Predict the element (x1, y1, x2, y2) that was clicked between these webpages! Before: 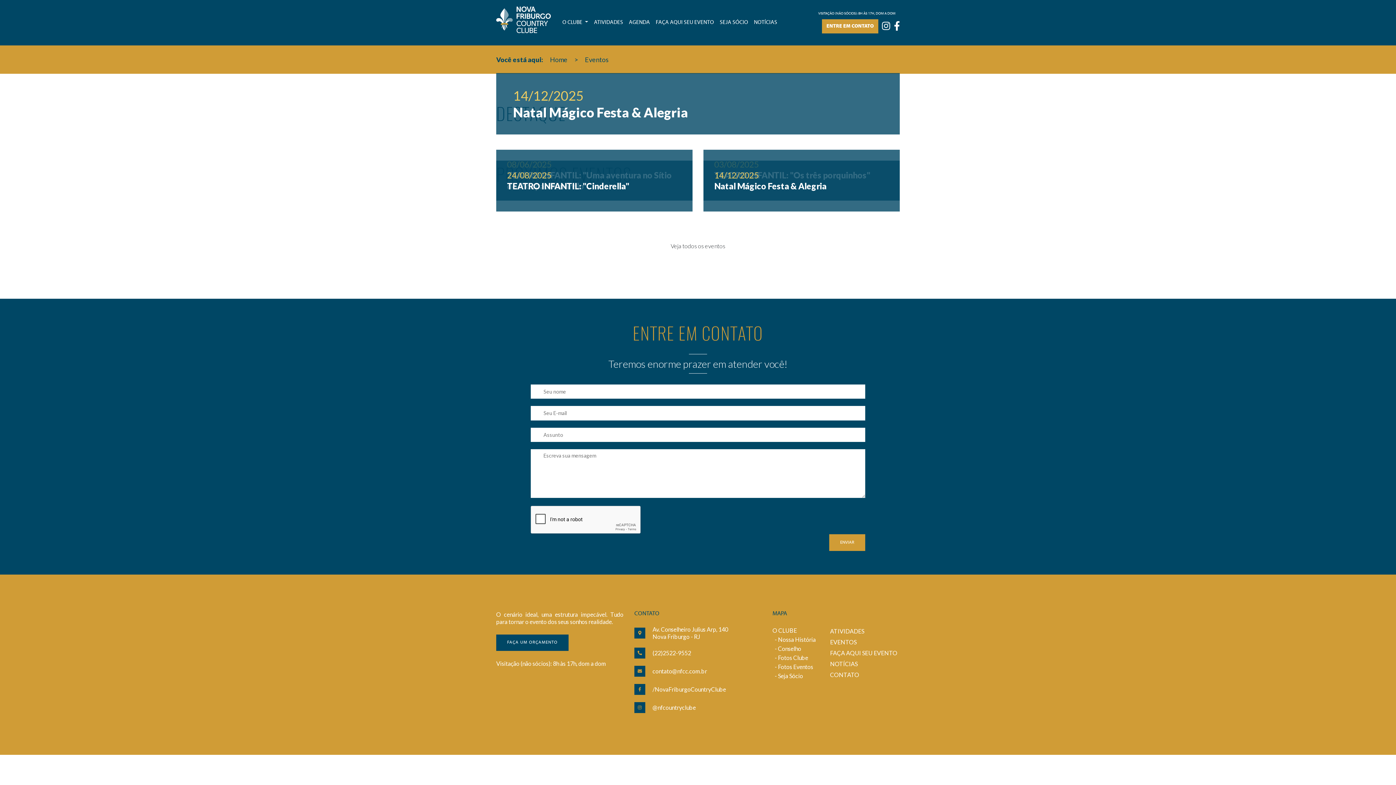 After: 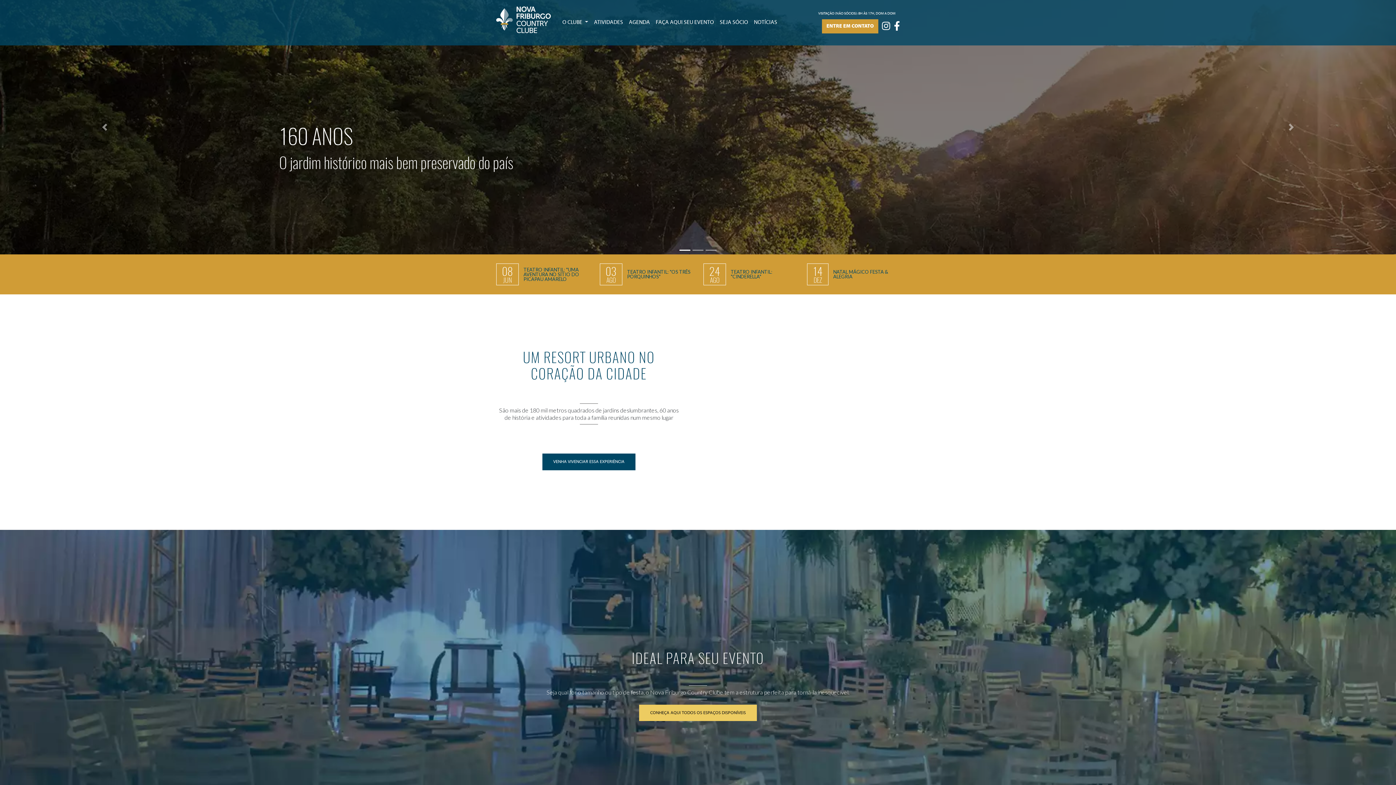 Action: bbox: (544, 55, 573, 63) label: Home